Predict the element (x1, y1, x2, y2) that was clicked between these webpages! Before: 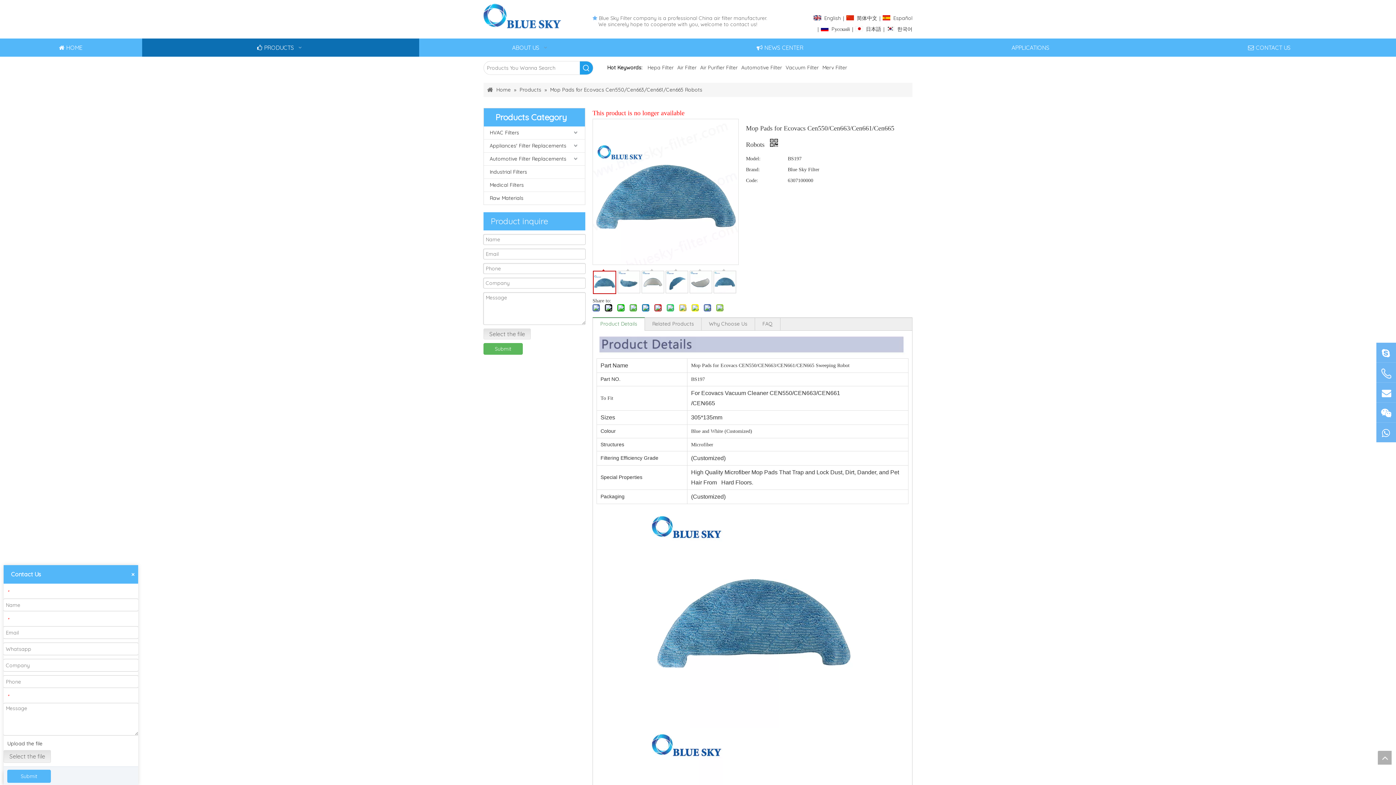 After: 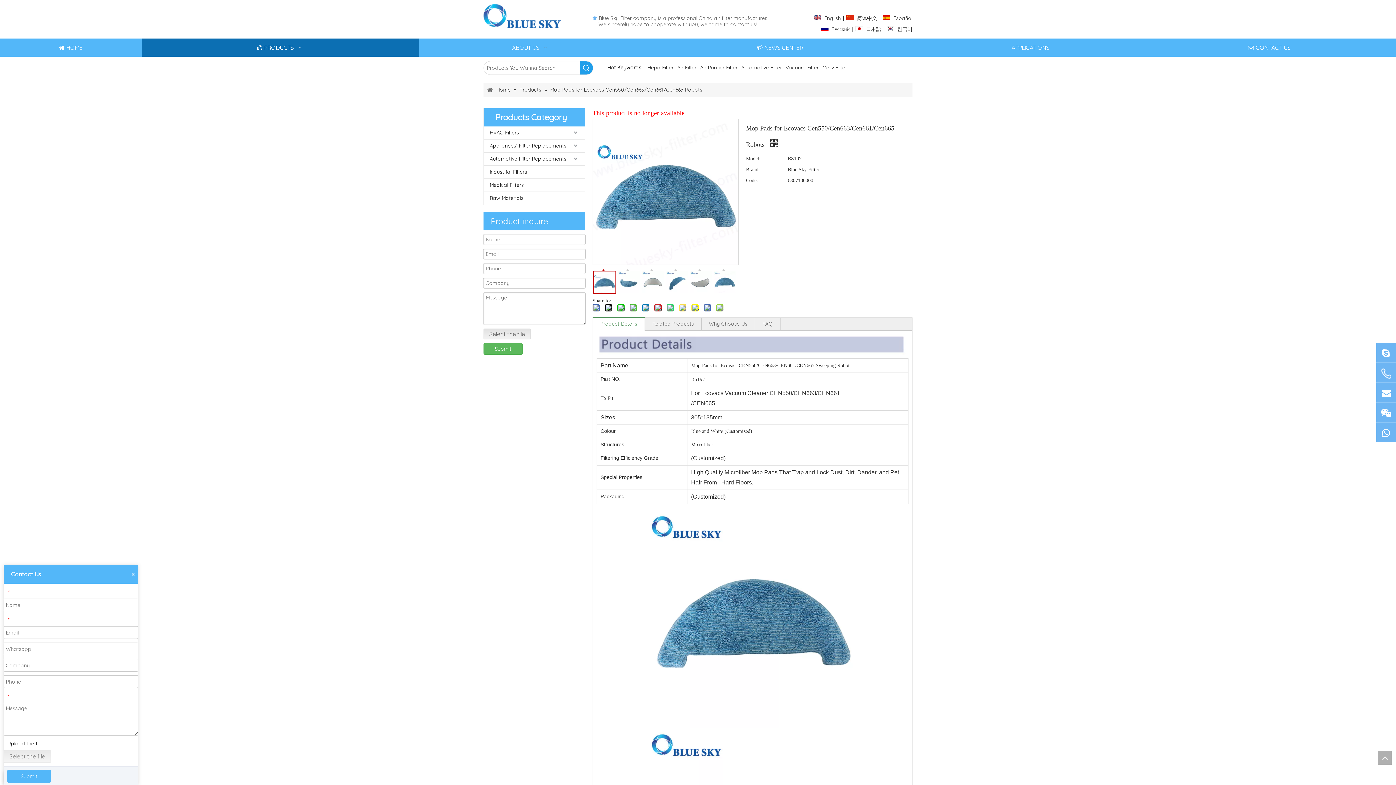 Action: label: Select the file bbox: (3, 750, 50, 763)